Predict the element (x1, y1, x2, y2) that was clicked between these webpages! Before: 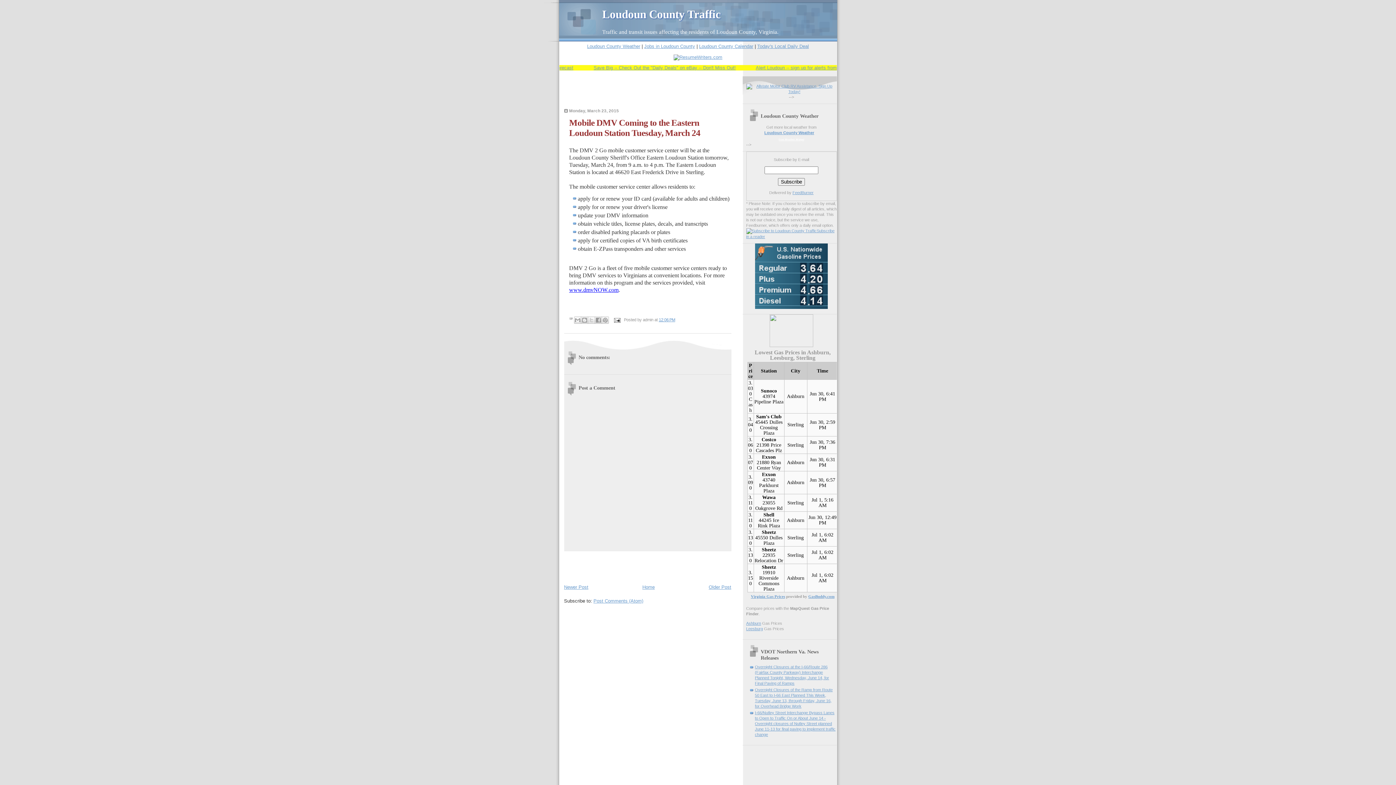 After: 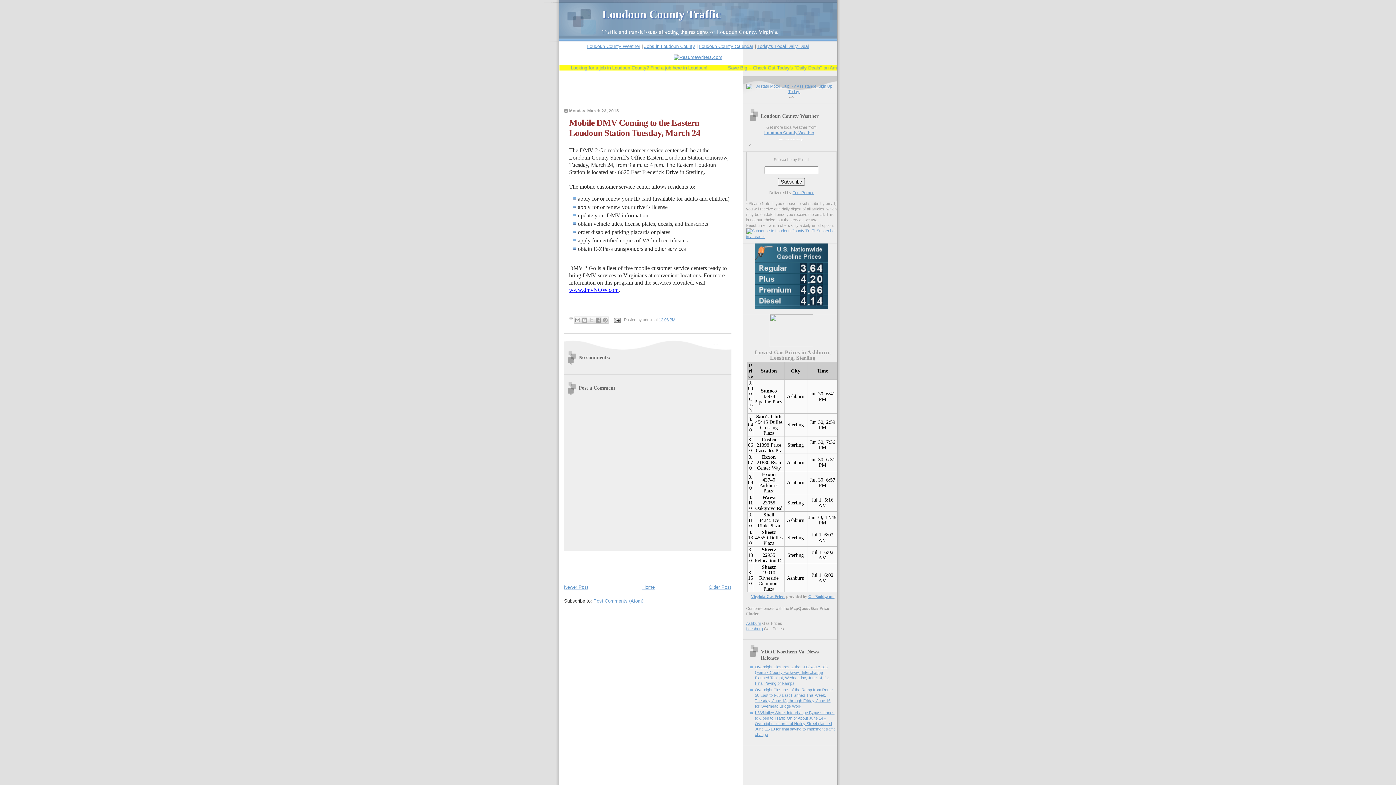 Action: label: Sheetz bbox: (762, 547, 776, 552)